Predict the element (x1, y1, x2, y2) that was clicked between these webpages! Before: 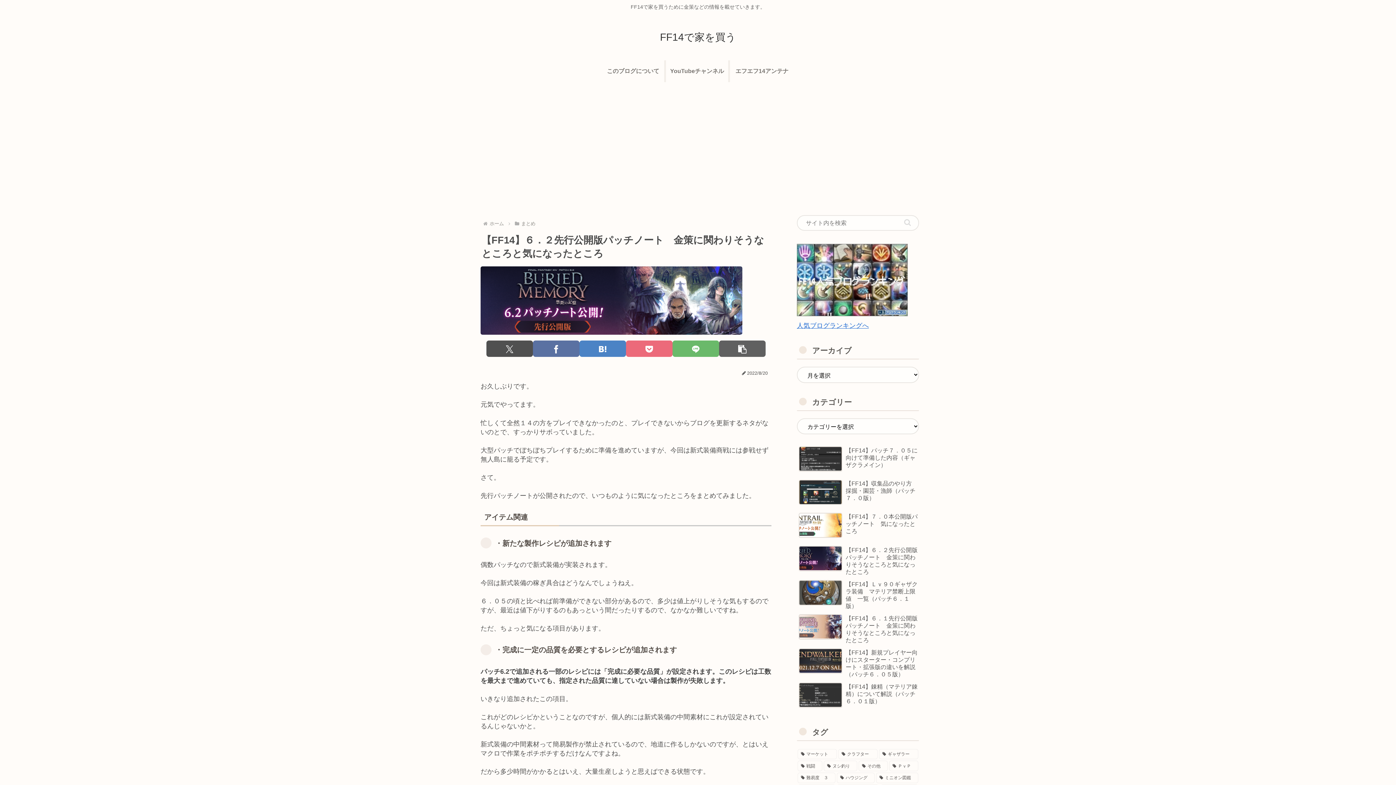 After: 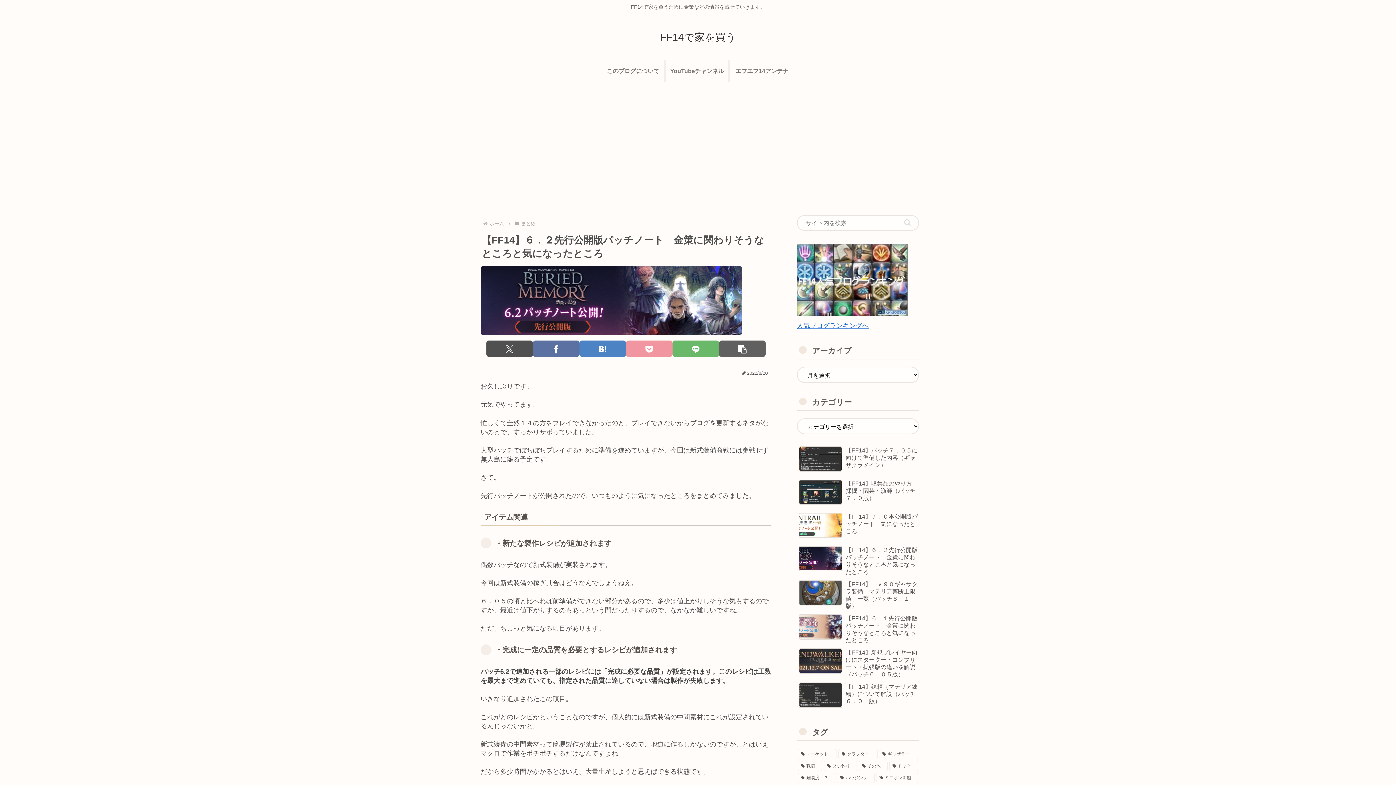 Action: label: Pocketに保存 bbox: (626, 340, 672, 357)